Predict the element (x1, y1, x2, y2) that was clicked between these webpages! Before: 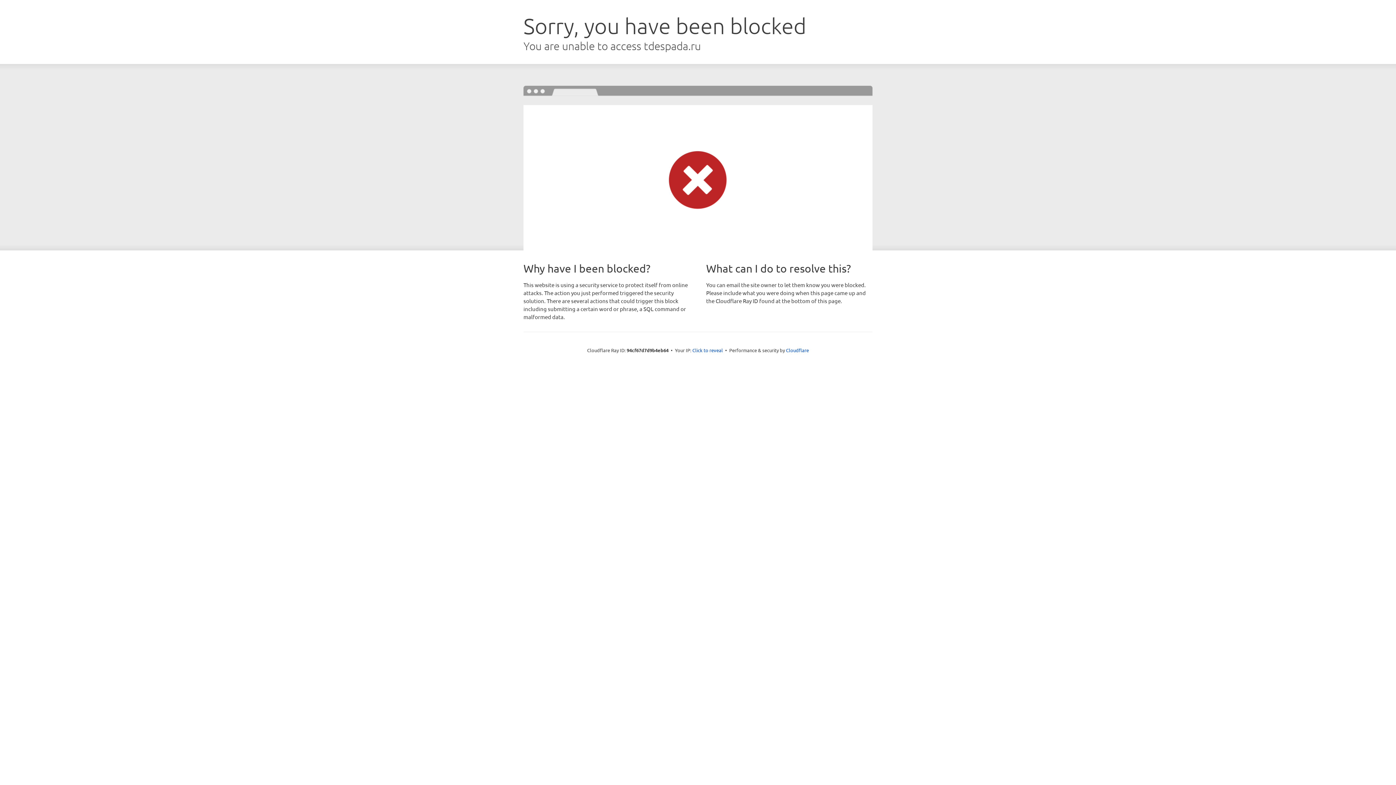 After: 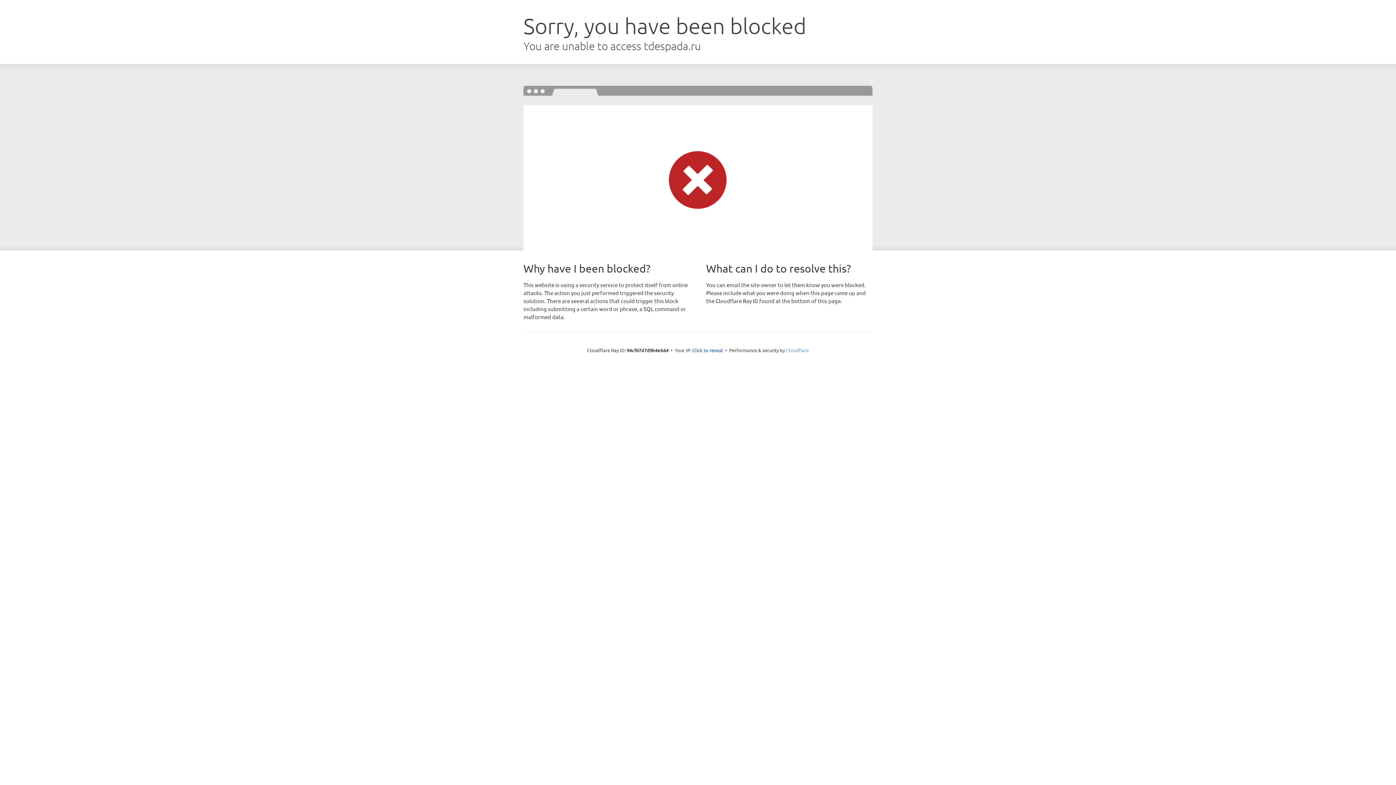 Action: label: Cloudflare bbox: (786, 347, 809, 353)